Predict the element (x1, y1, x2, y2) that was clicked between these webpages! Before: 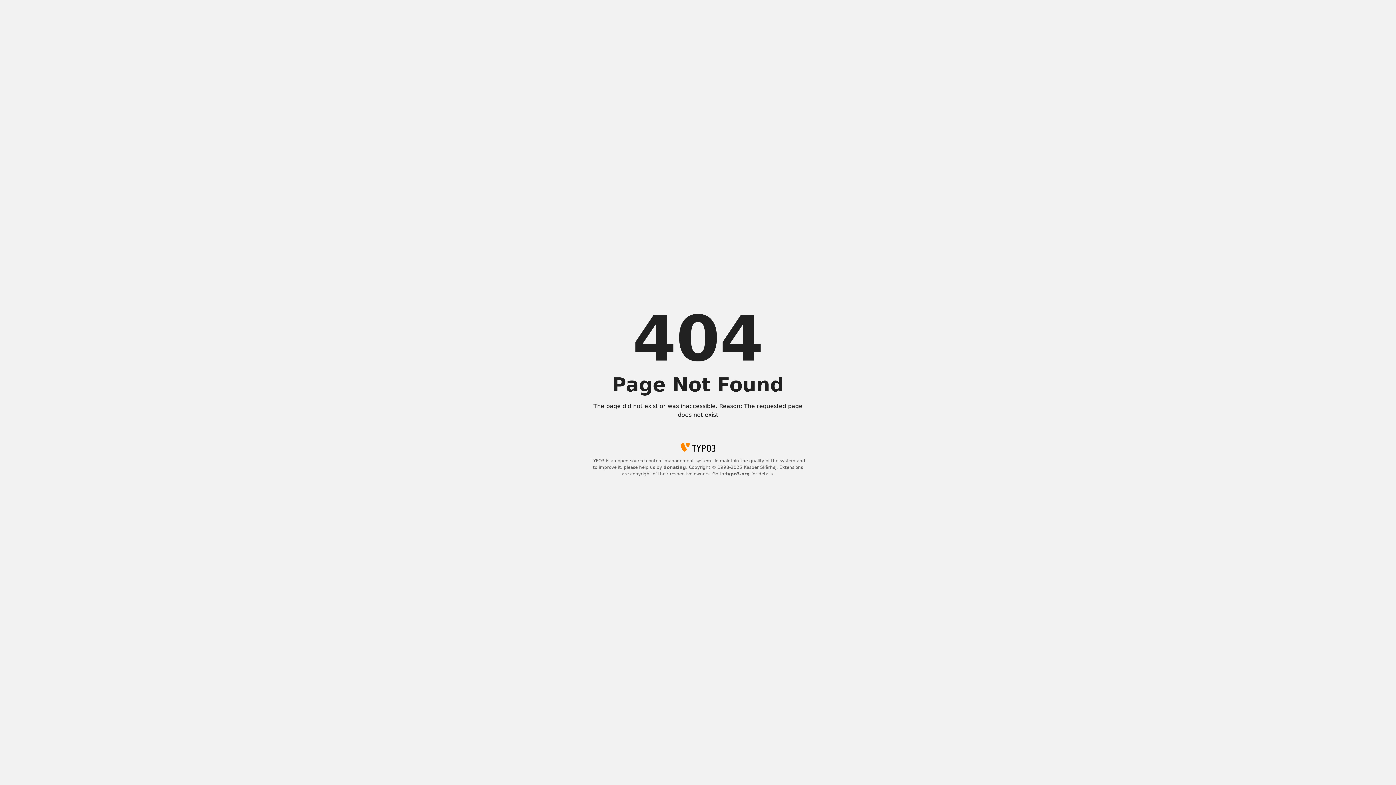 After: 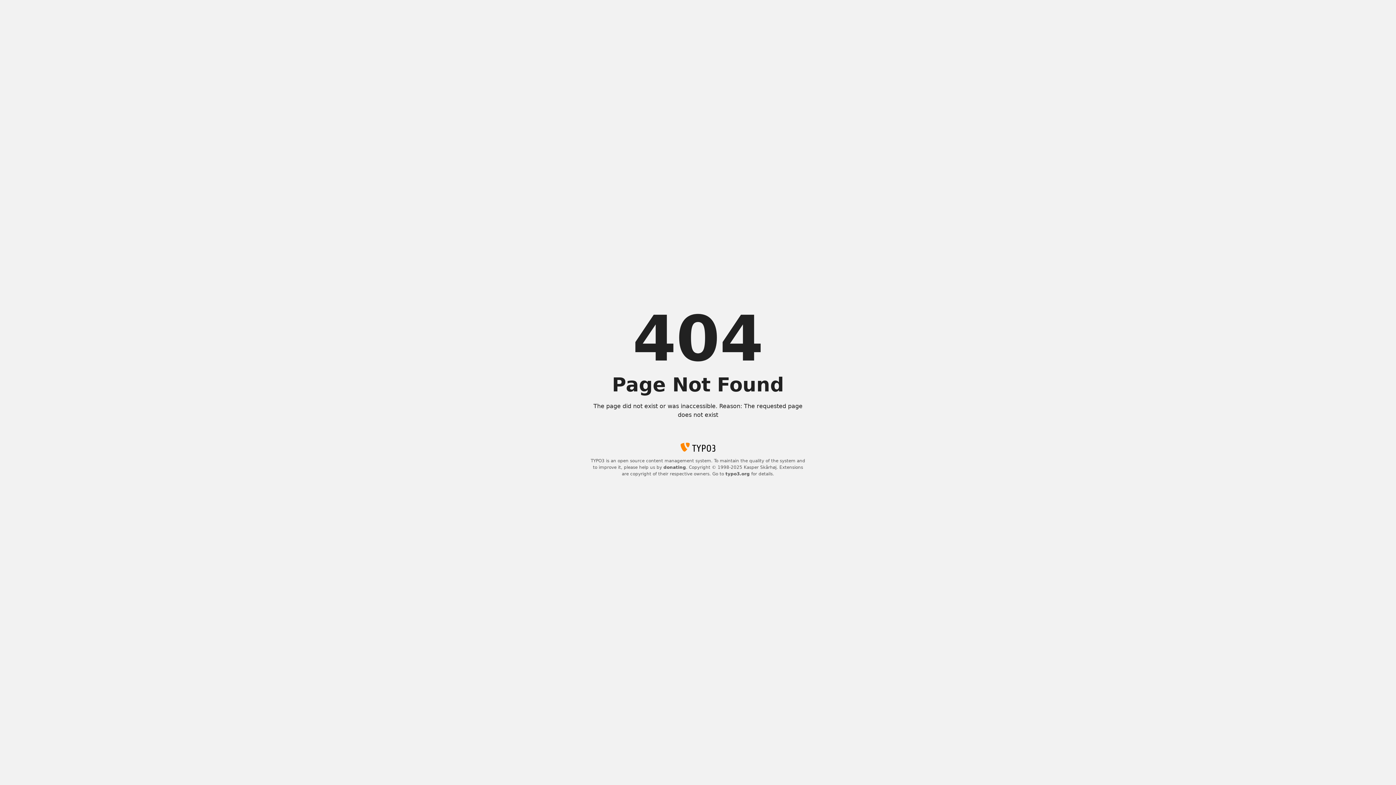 Action: bbox: (663, 465, 686, 470) label: donating